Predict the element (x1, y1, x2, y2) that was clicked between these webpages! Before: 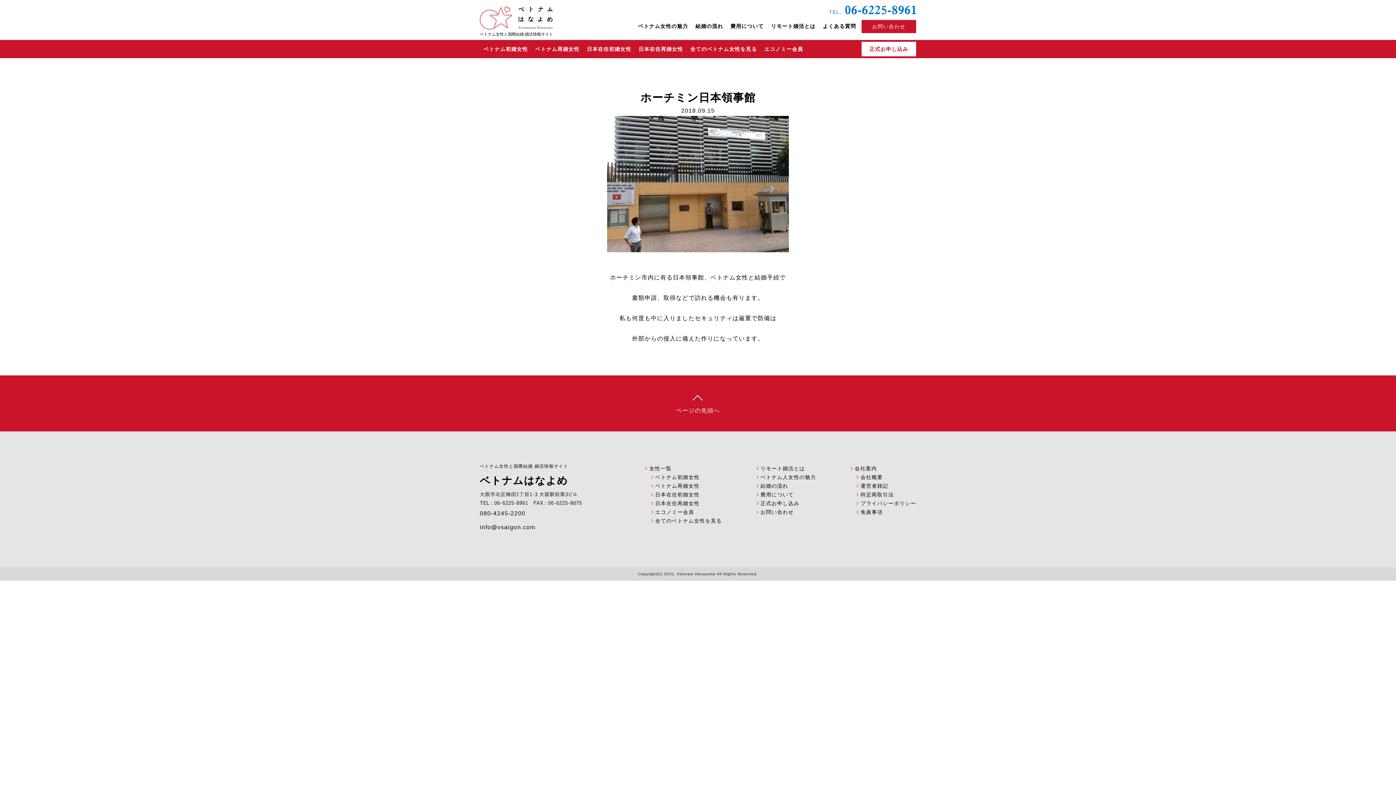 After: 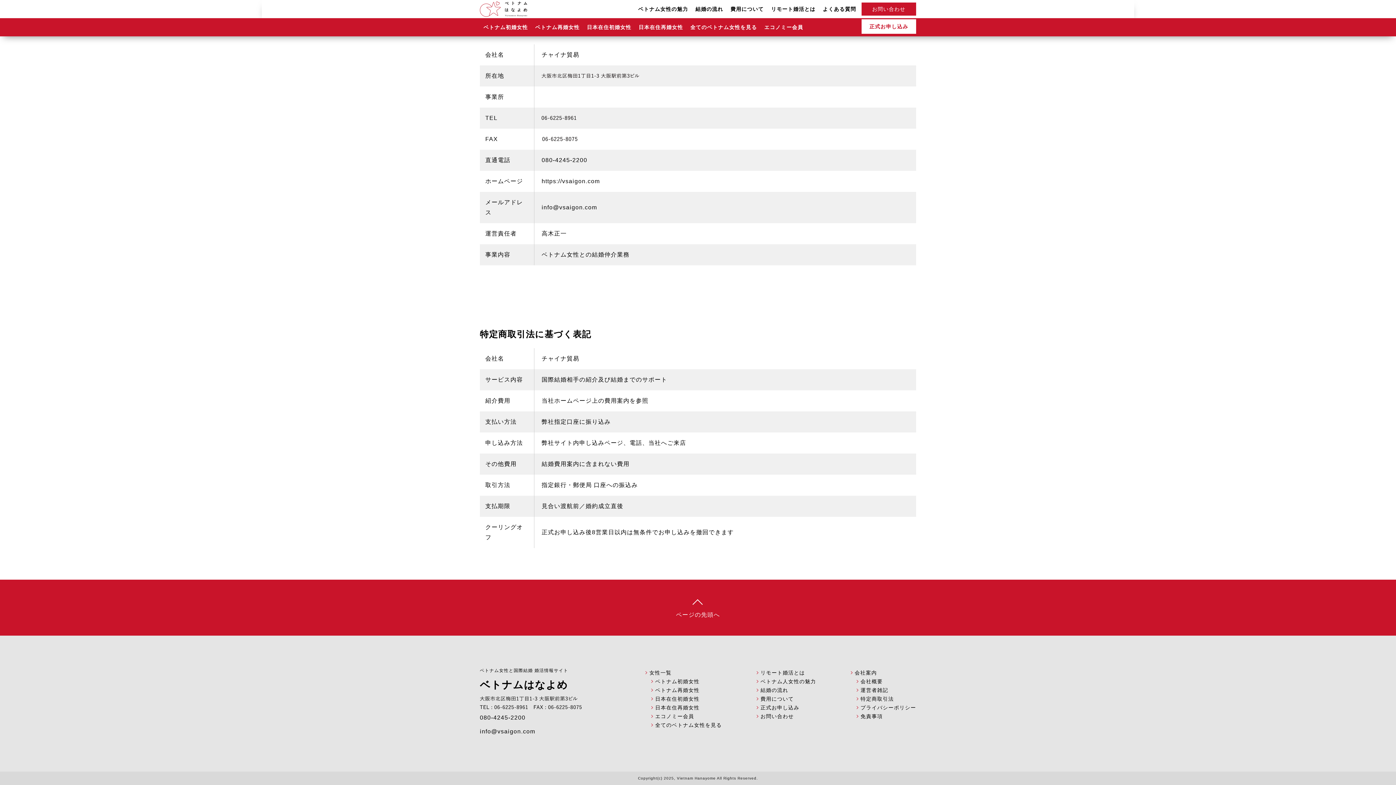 Action: label: 特定商取引法 bbox: (850, 490, 922, 499)